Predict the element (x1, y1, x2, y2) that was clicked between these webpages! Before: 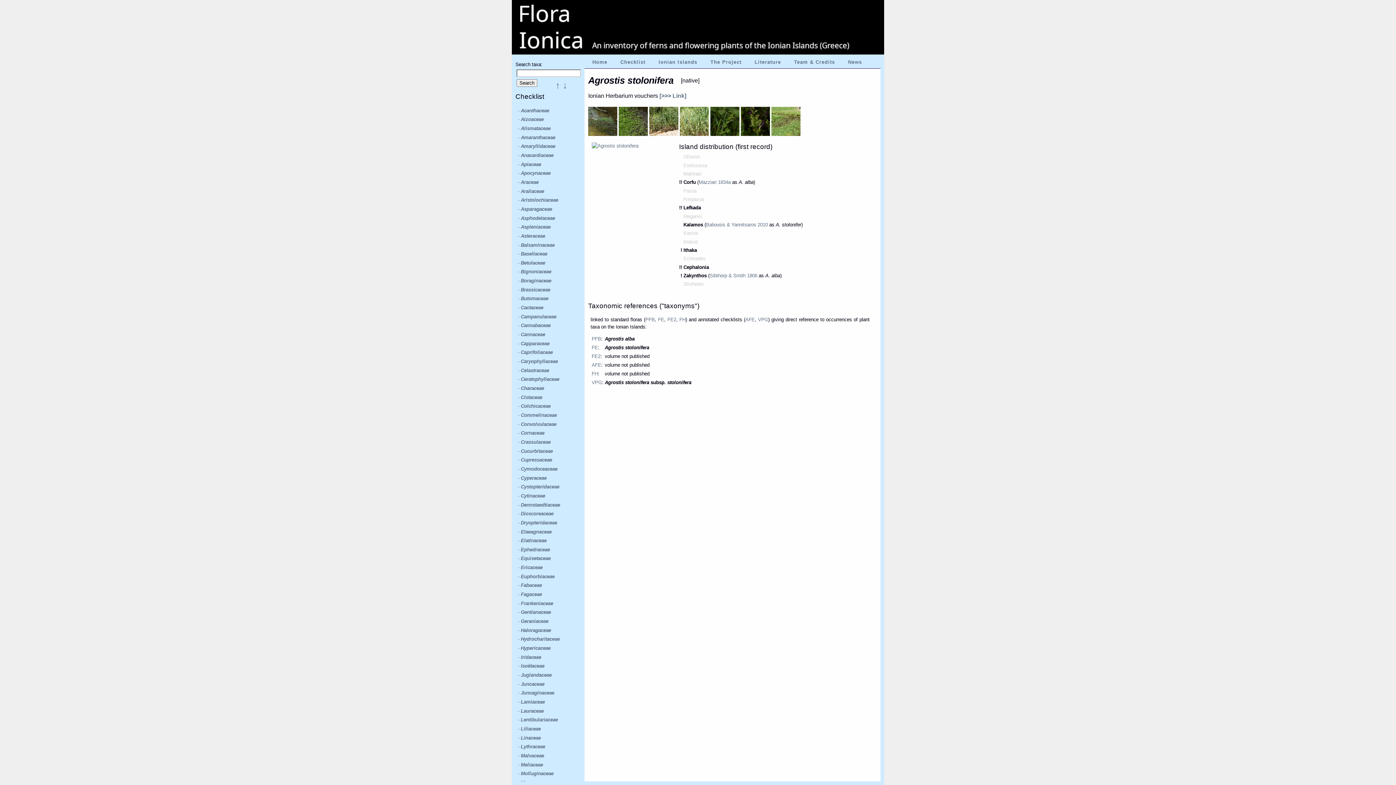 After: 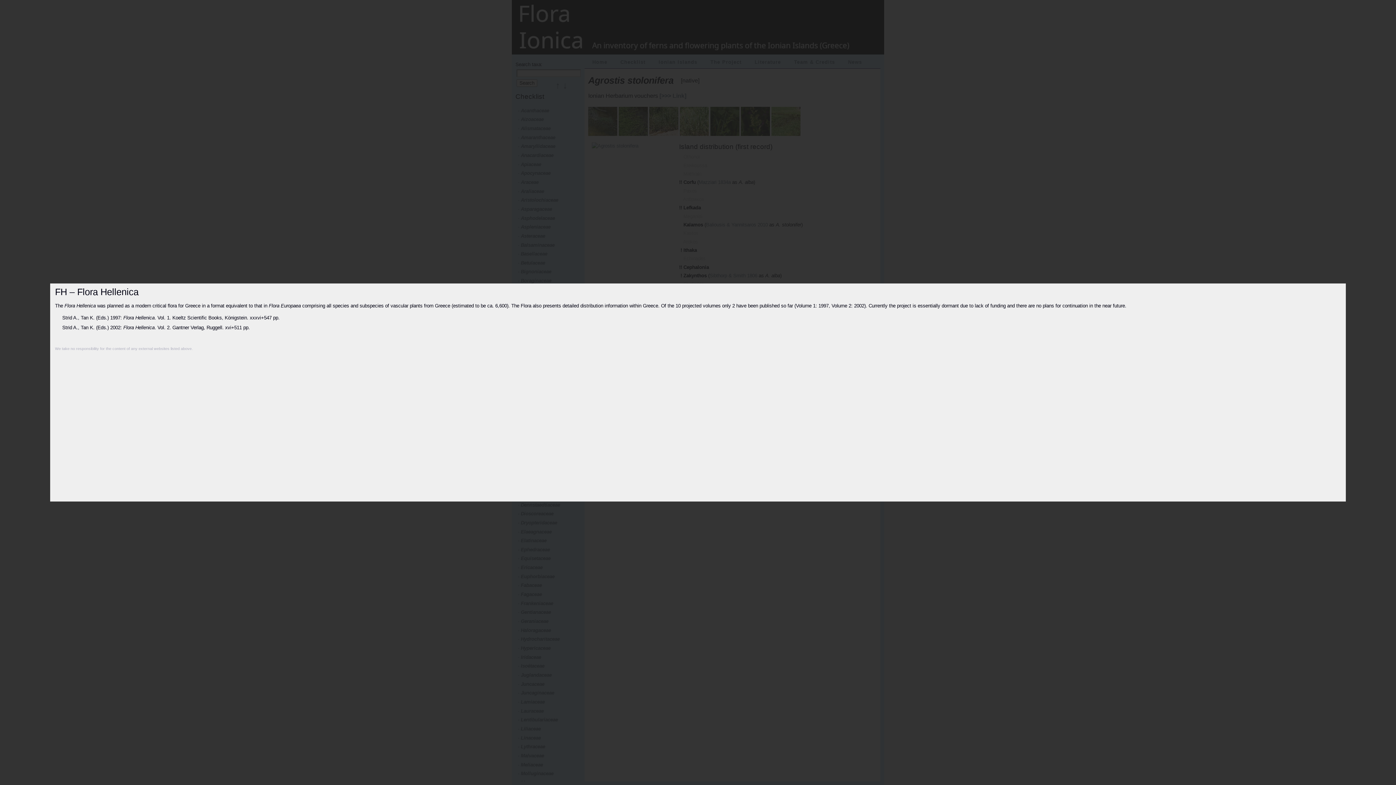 Action: bbox: (591, 371, 598, 376) label: FH